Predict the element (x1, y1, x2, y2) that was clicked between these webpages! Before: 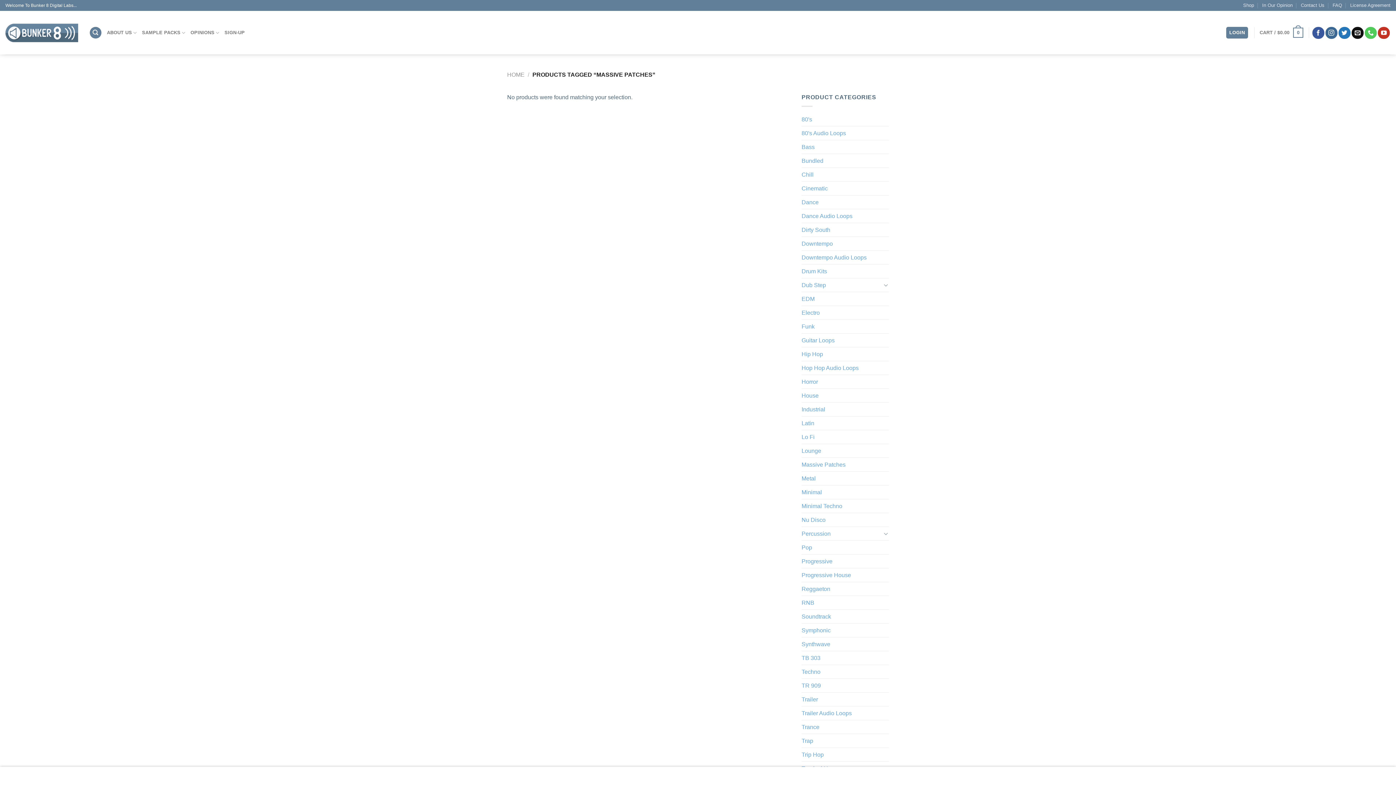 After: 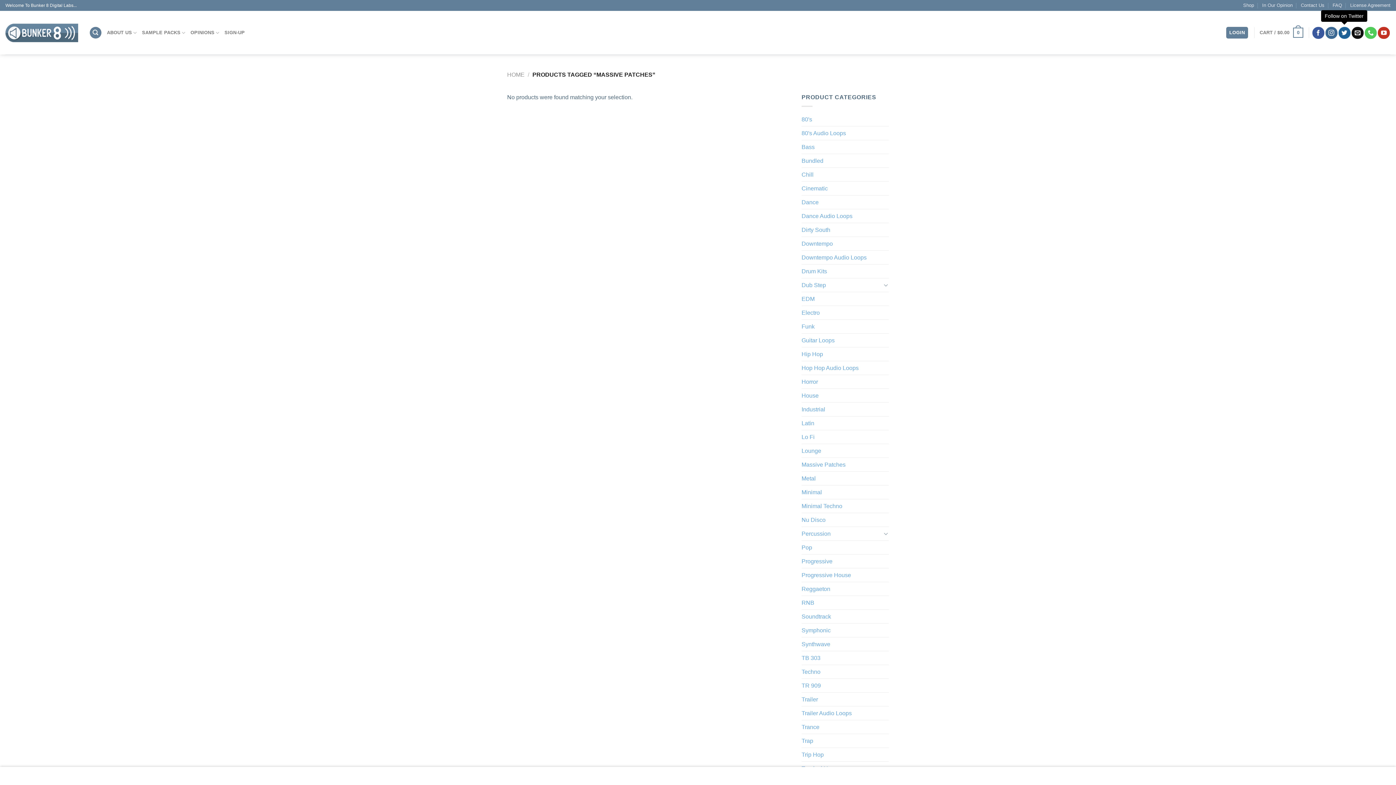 Action: bbox: (1338, 26, 1350, 38) label: Follow on Twitter